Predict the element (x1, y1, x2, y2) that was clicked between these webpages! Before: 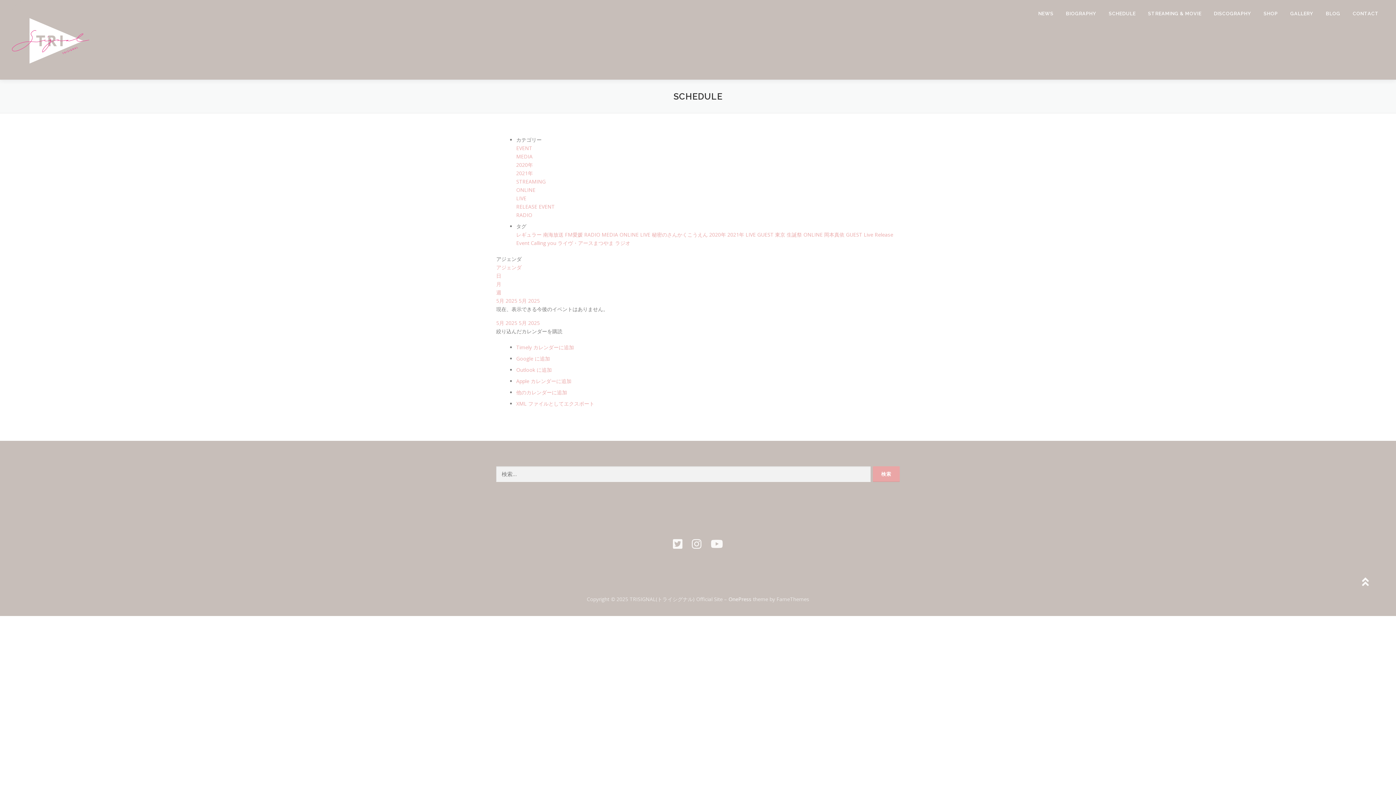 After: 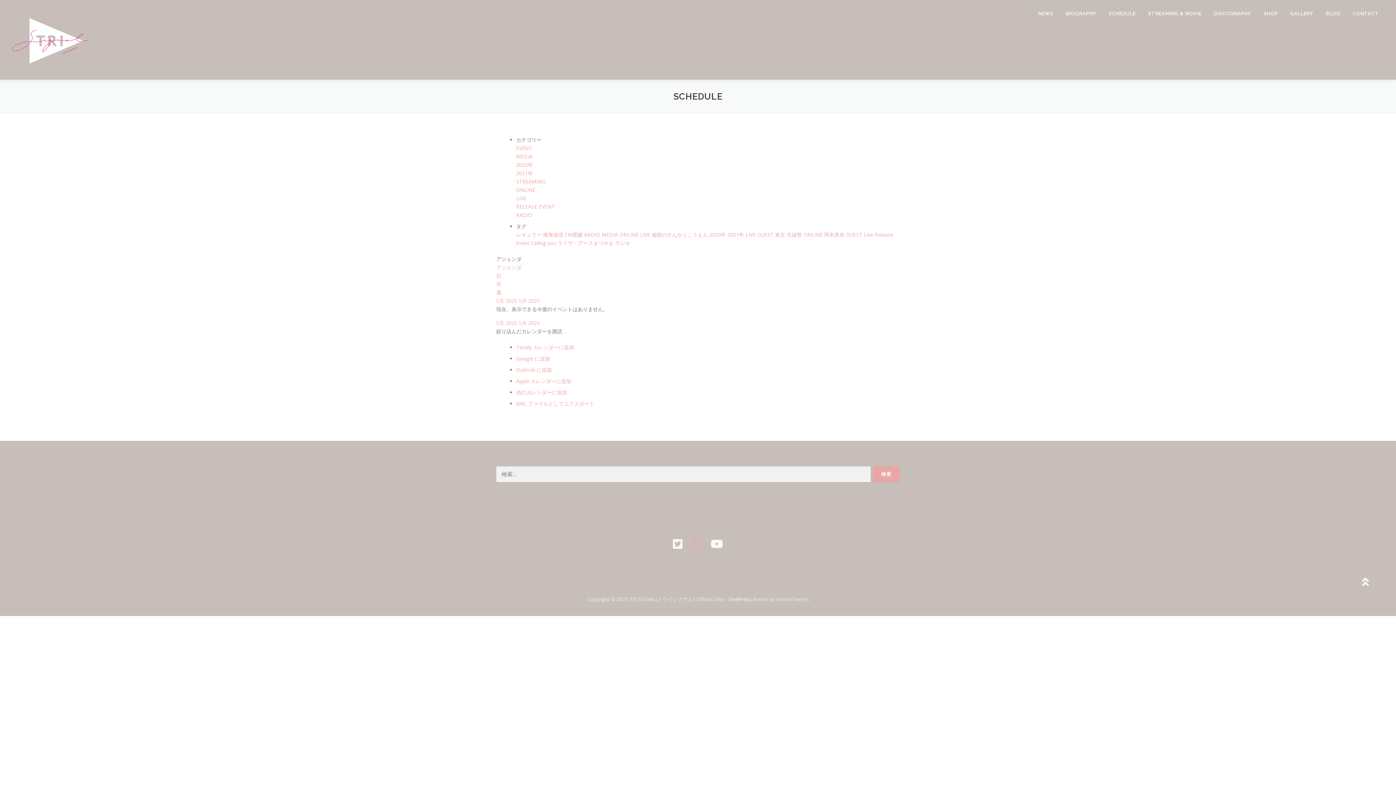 Action: bbox: (692, 536, 701, 551)